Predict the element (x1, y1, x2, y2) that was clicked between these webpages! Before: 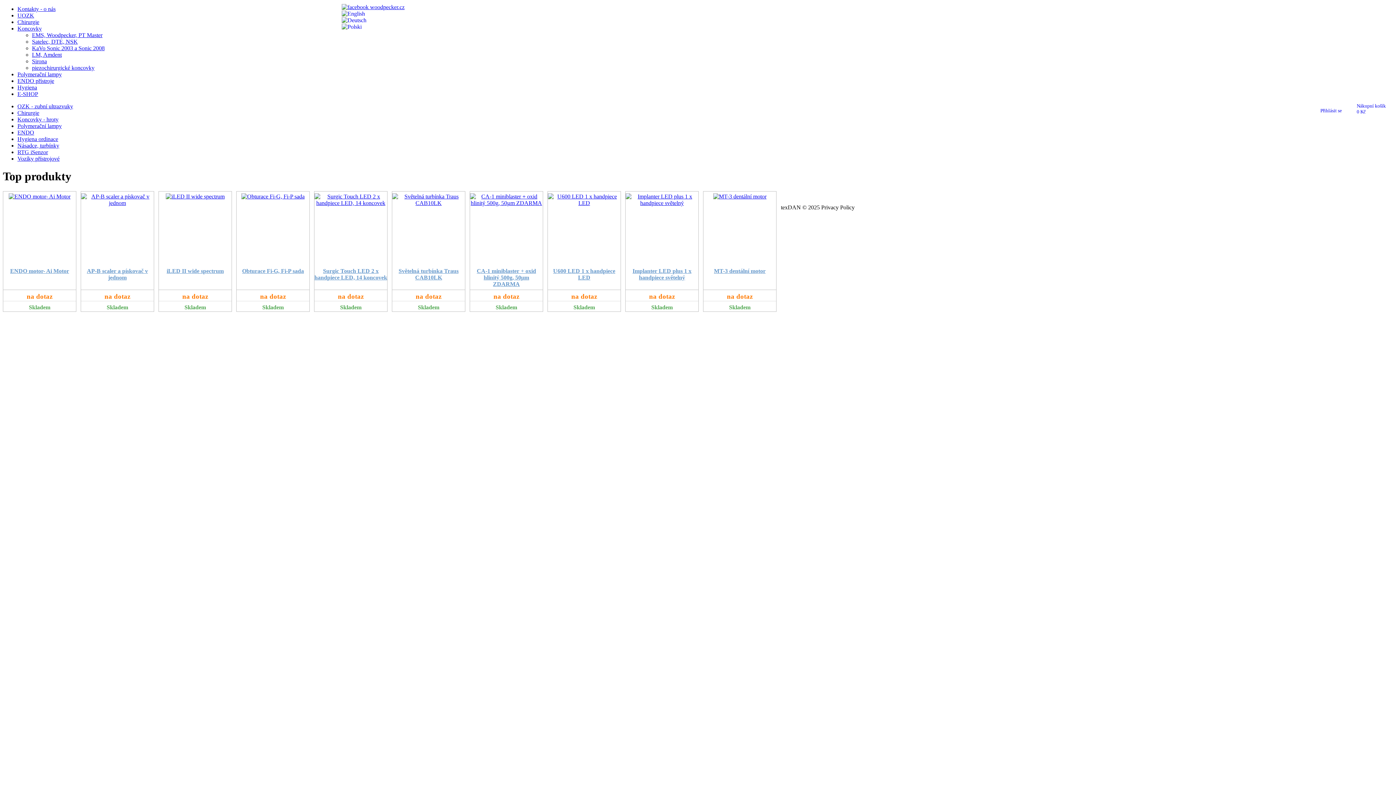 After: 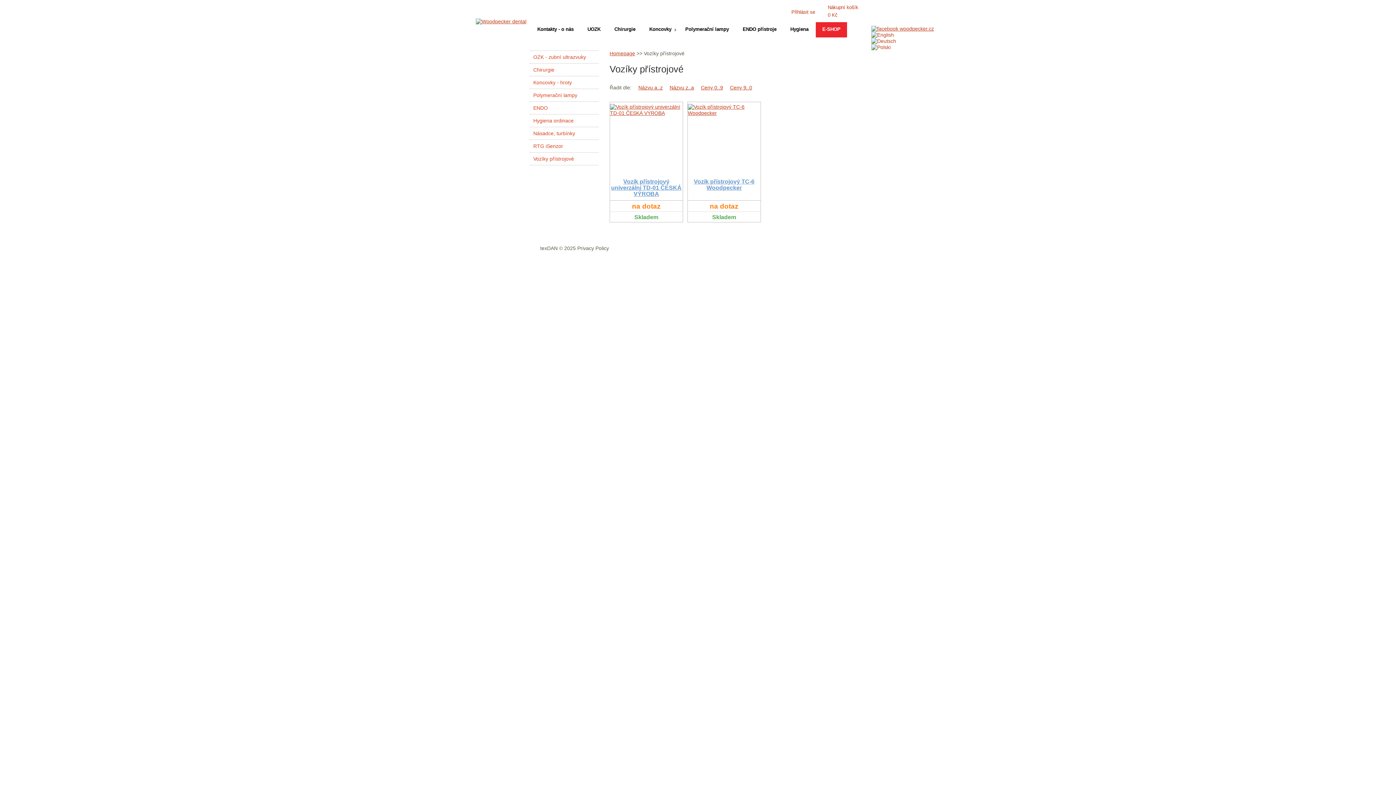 Action: bbox: (17, 155, 59, 161) label: Vozíky přístrojové